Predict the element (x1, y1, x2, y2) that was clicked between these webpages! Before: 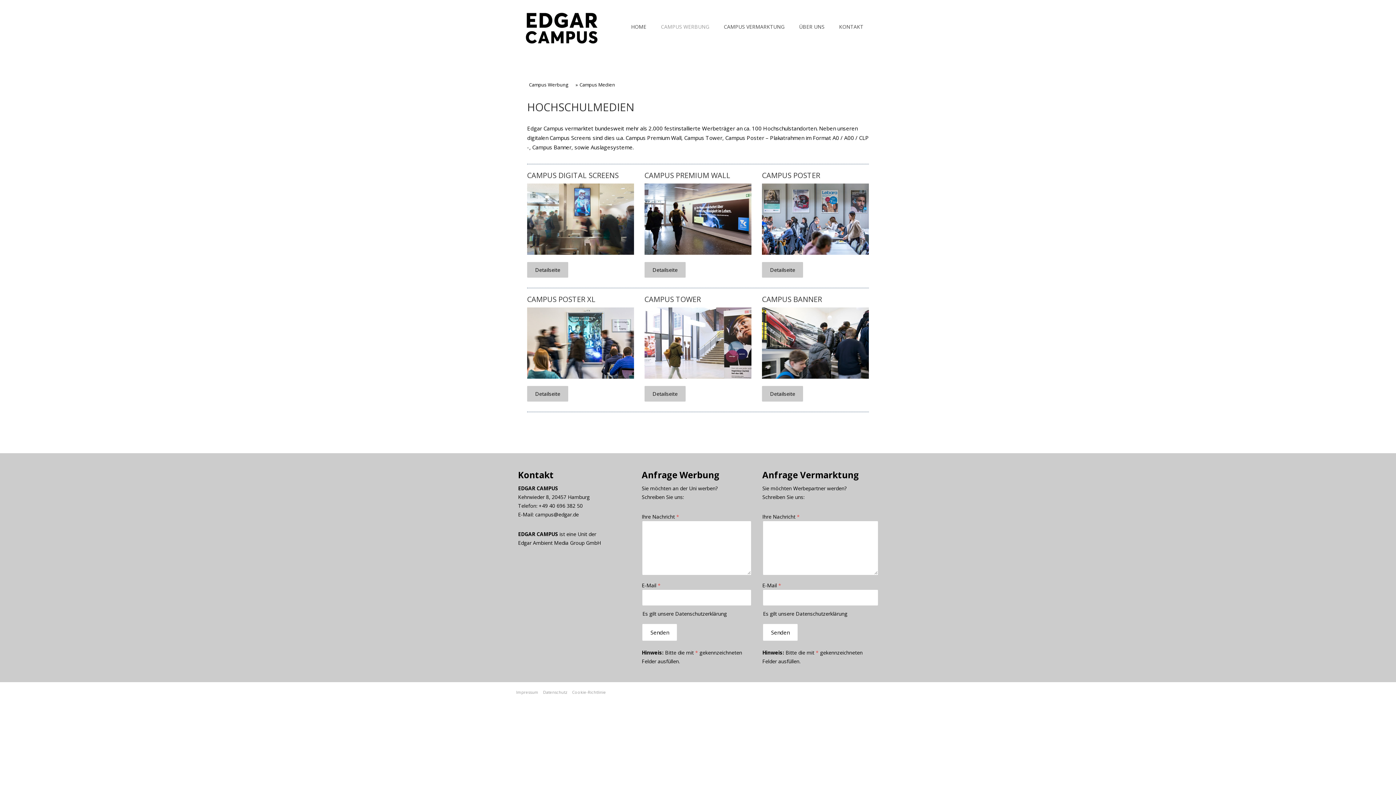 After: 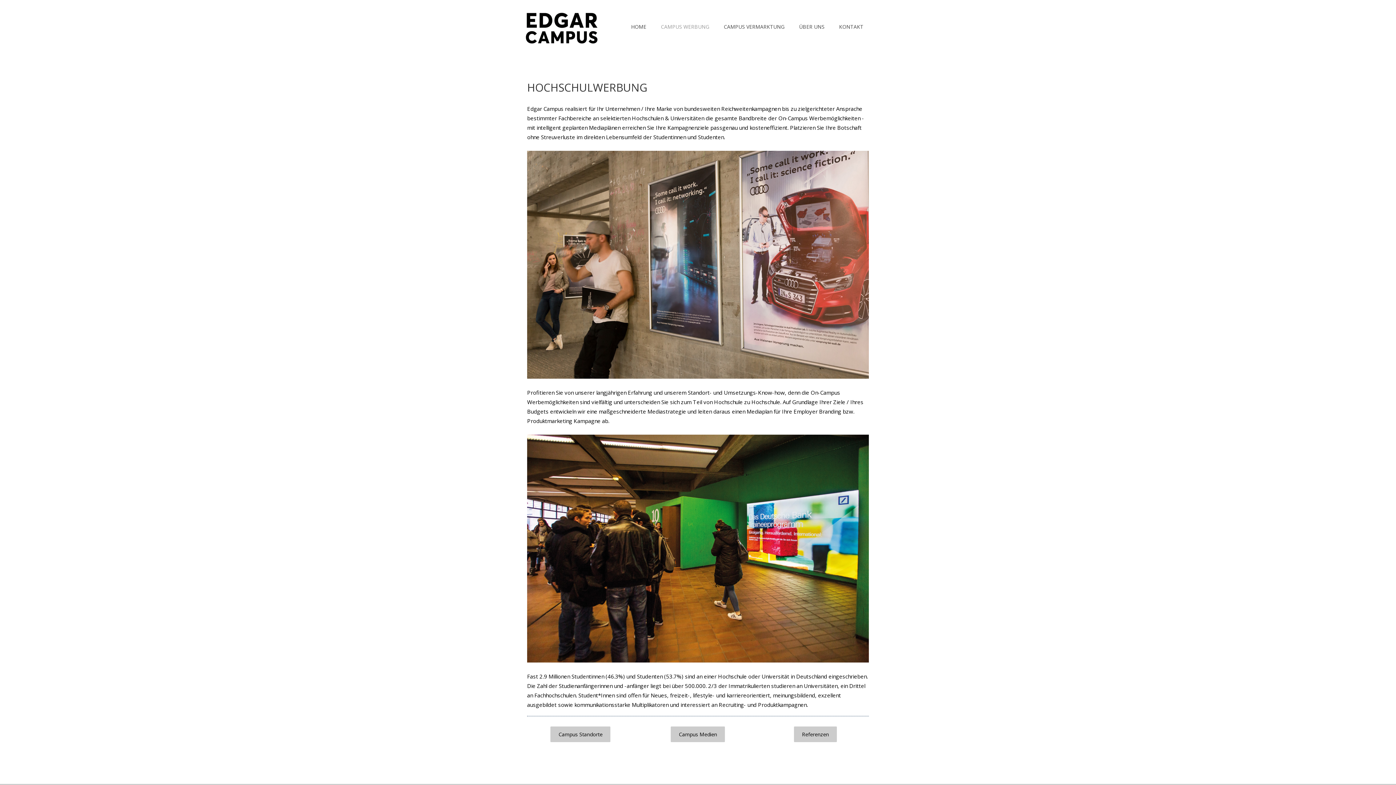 Action: label: CAMPUS WERBUNG bbox: (655, 19, 714, 34)